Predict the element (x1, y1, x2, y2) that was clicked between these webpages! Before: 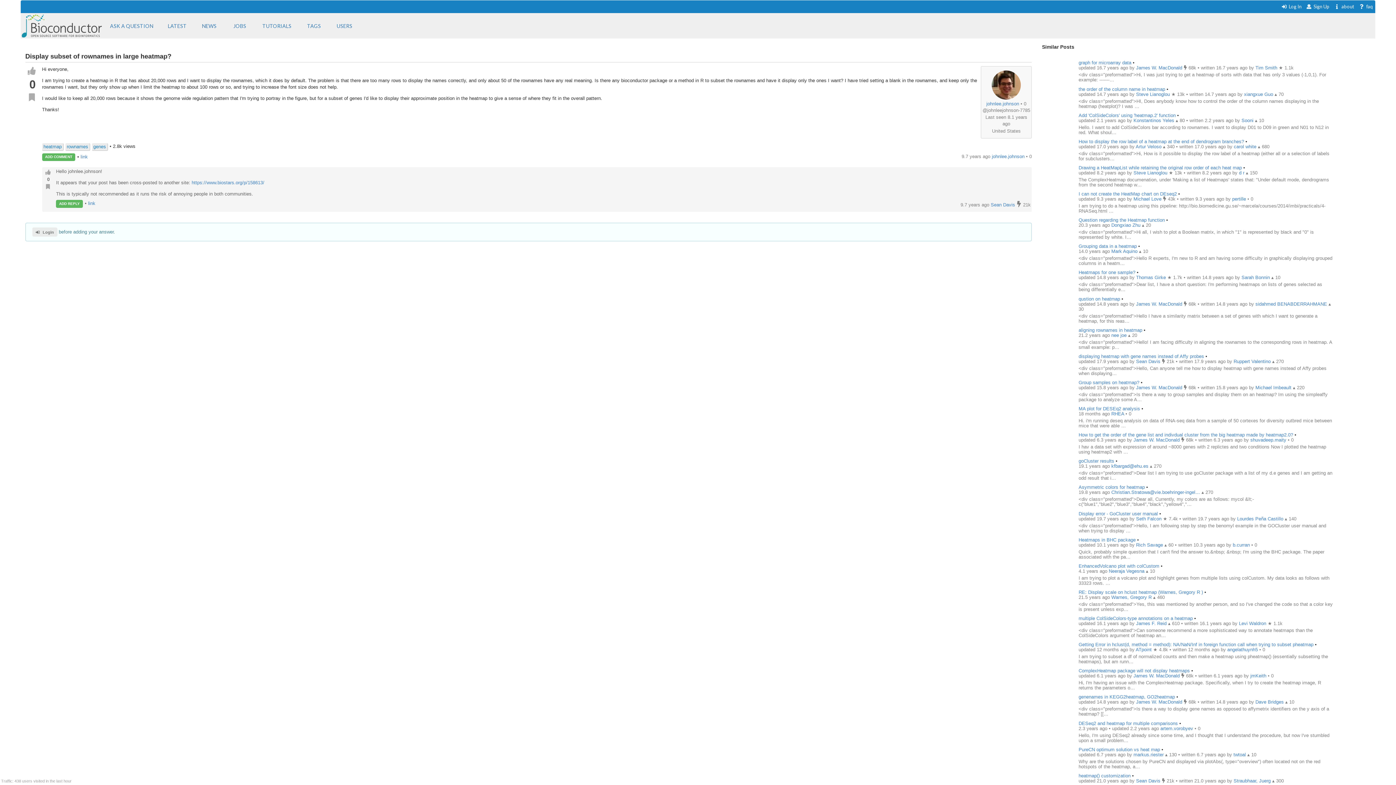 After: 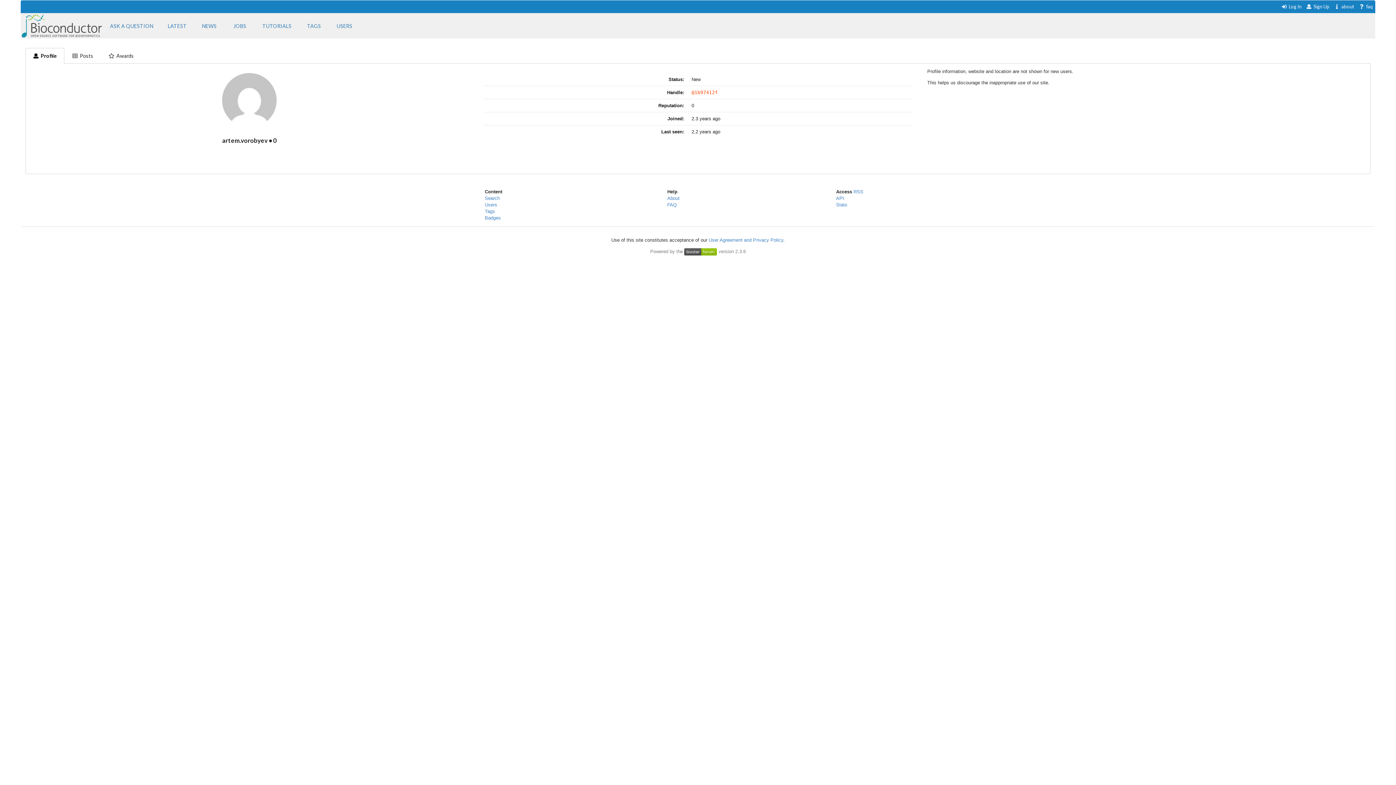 Action: bbox: (1160, 726, 1194, 731) label: artem.vorobyev 